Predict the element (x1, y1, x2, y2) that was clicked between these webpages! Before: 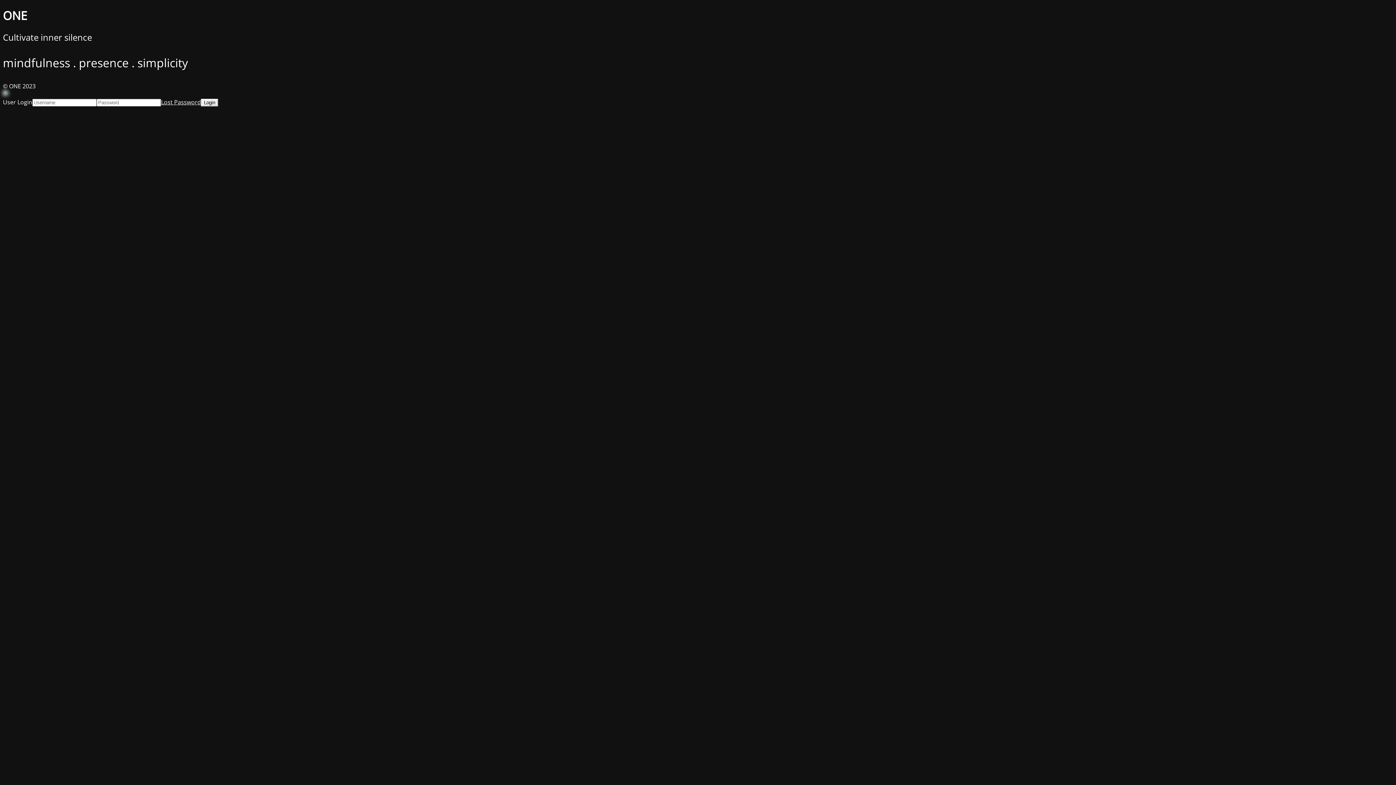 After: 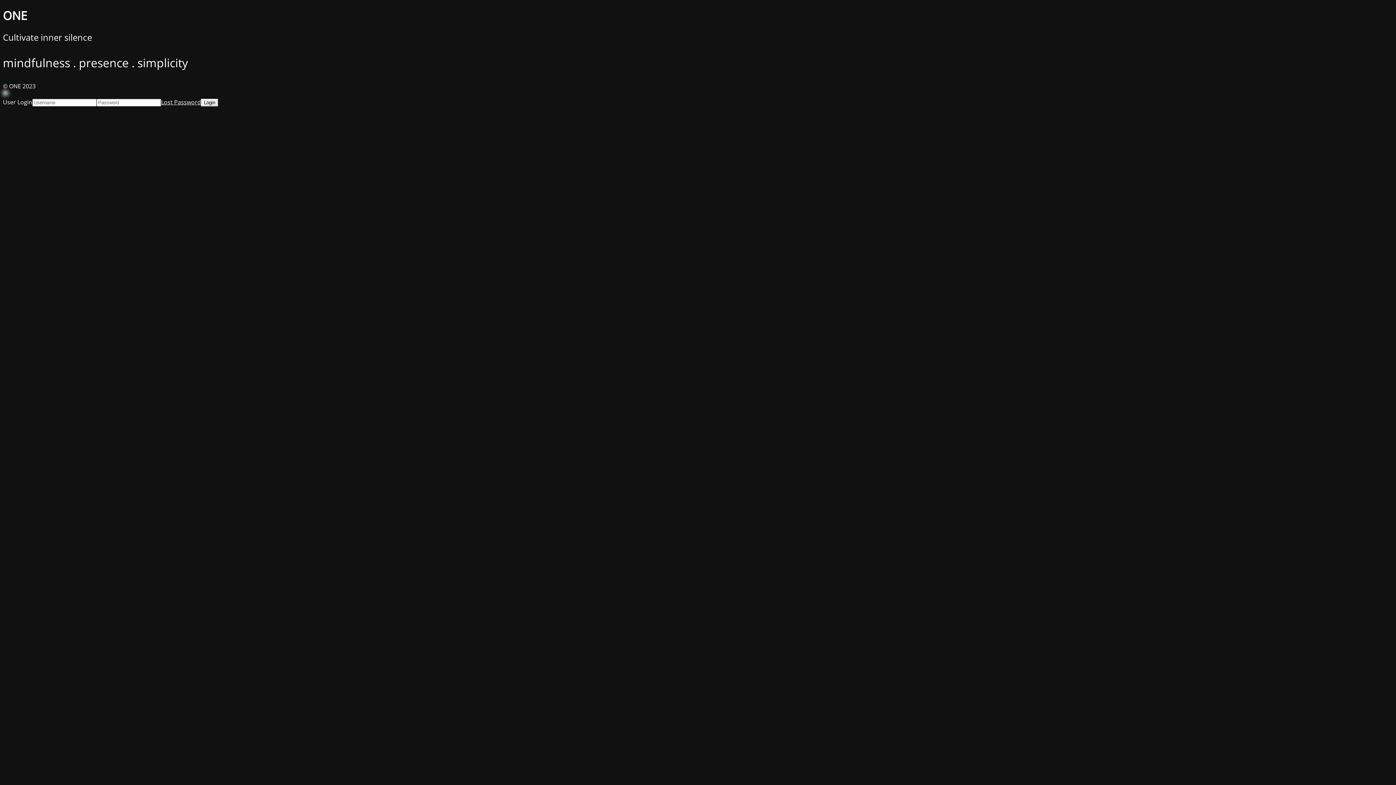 Action: label: Lost Password bbox: (161, 98, 201, 106)